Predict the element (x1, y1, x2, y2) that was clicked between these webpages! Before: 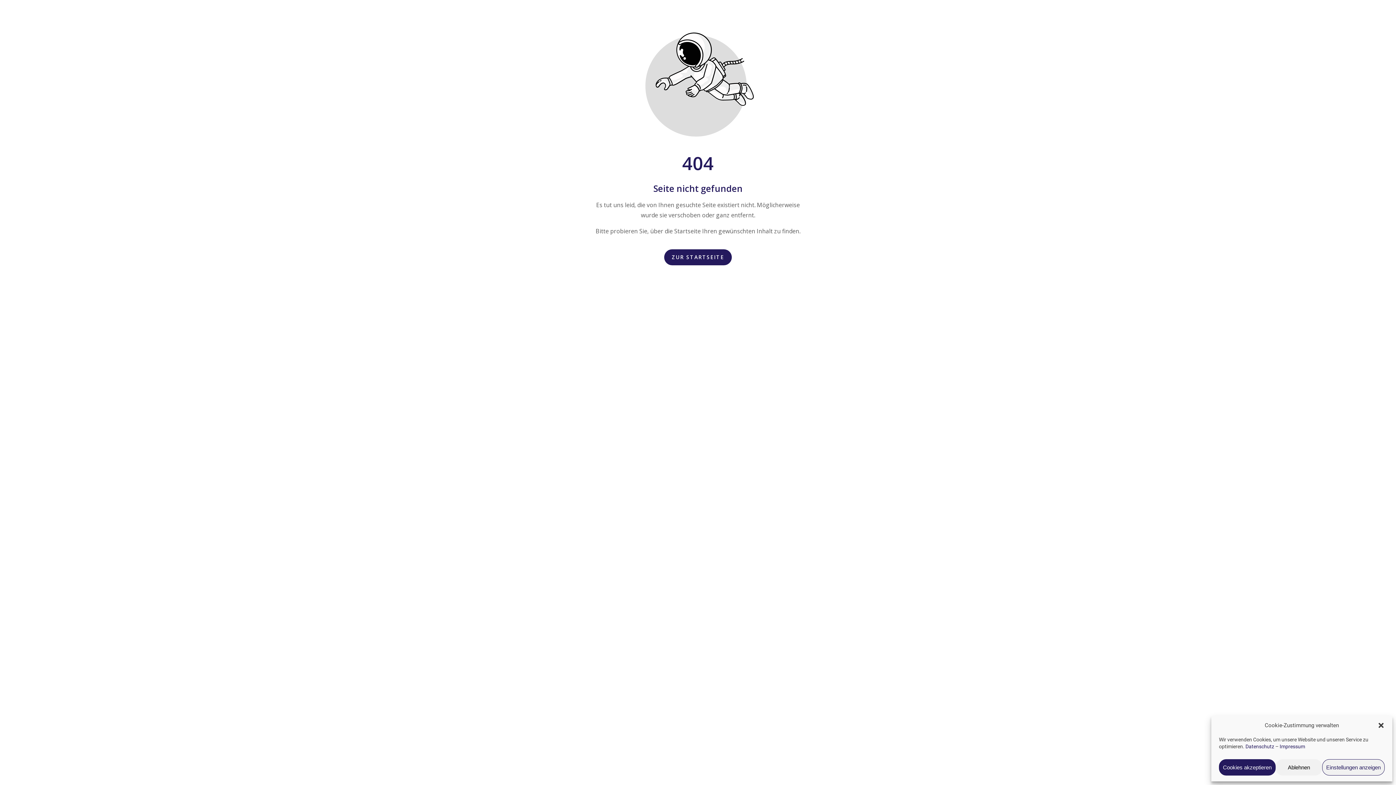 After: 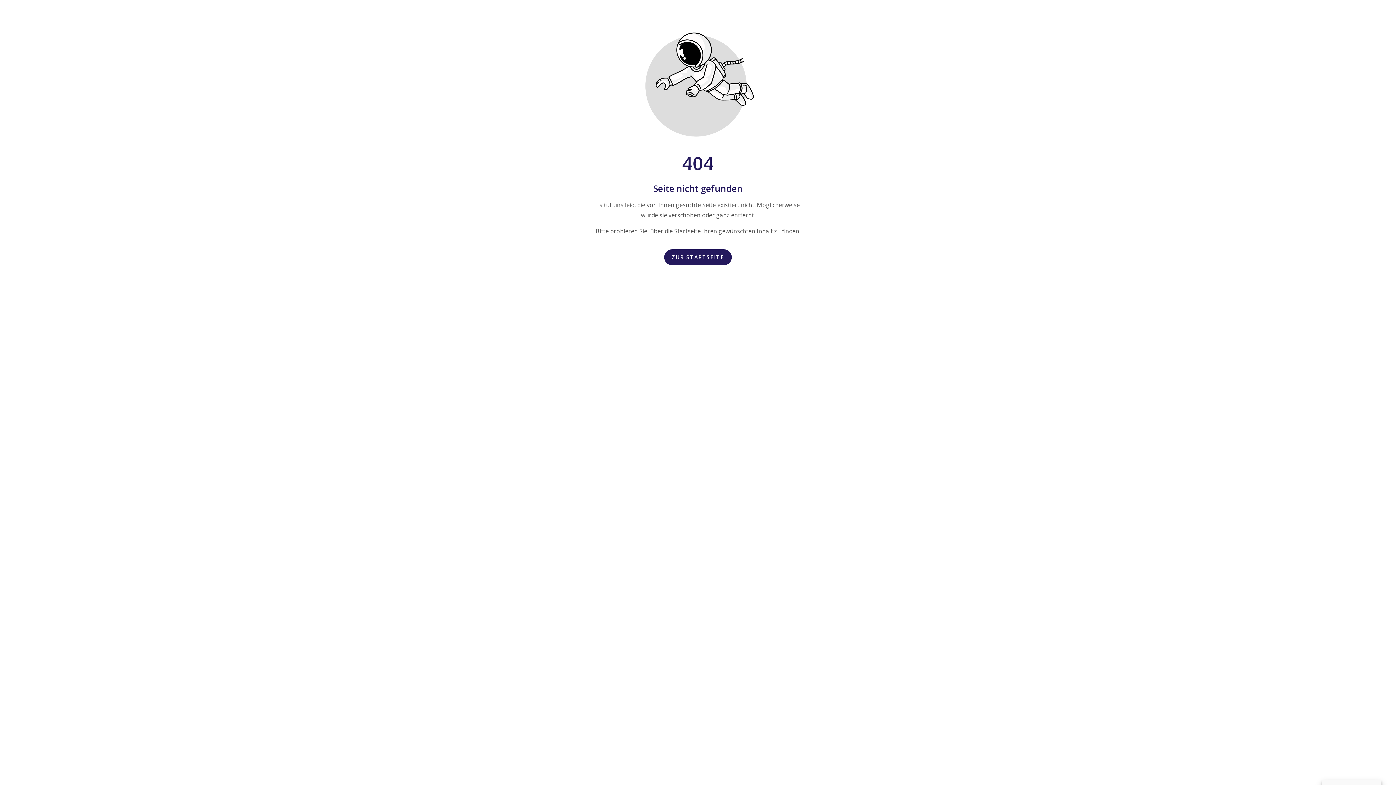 Action: label: Ablehnen bbox: (1276, 759, 1322, 776)